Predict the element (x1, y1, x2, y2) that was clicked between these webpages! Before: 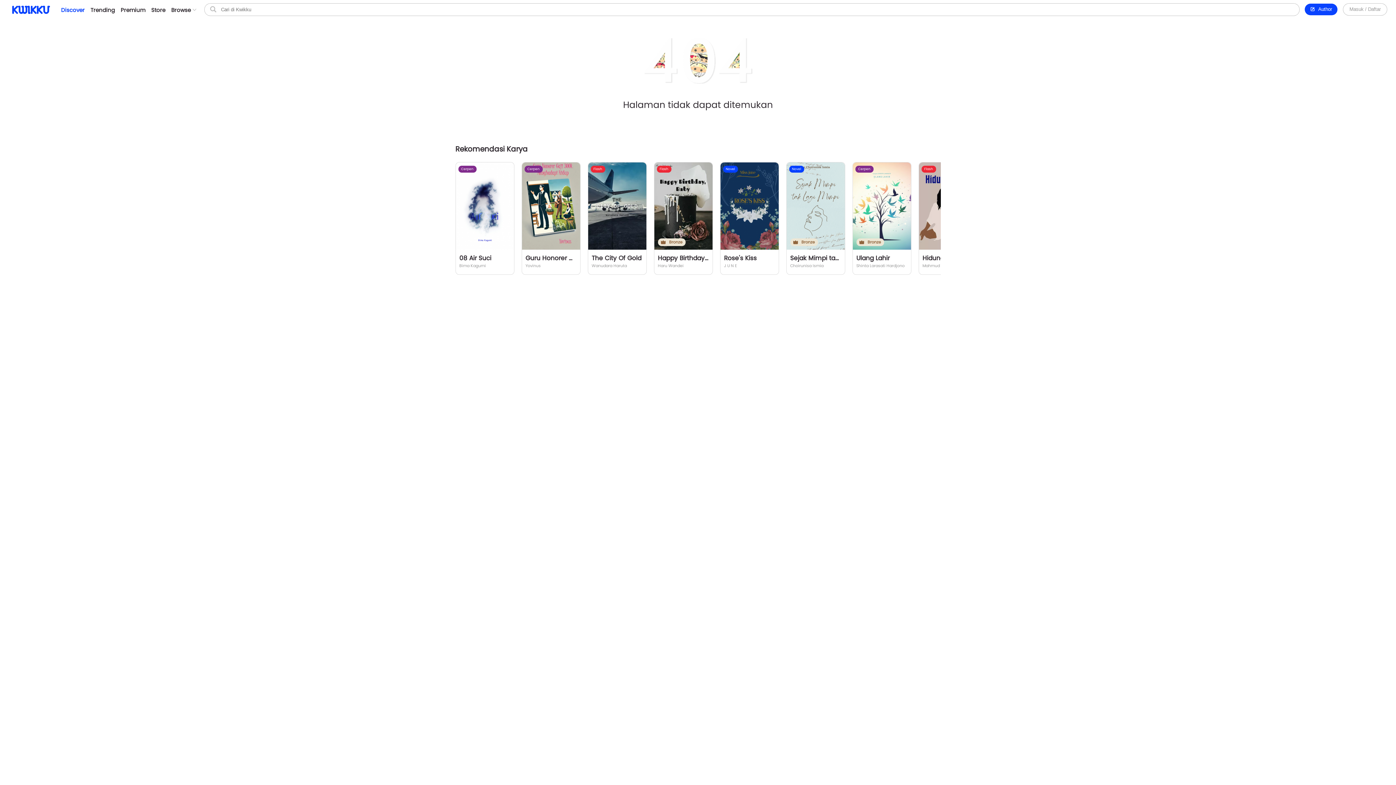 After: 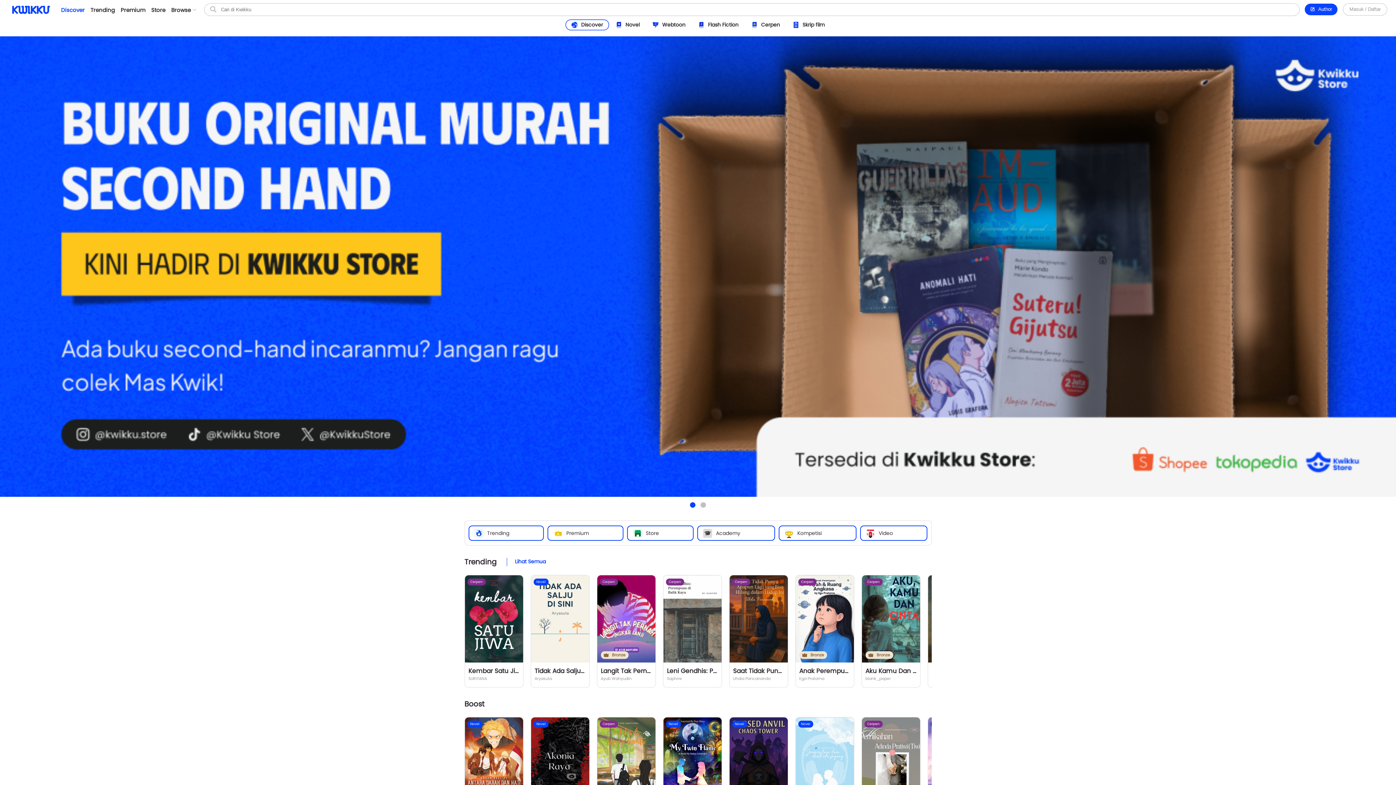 Action: bbox: (11, 5, 50, 14)